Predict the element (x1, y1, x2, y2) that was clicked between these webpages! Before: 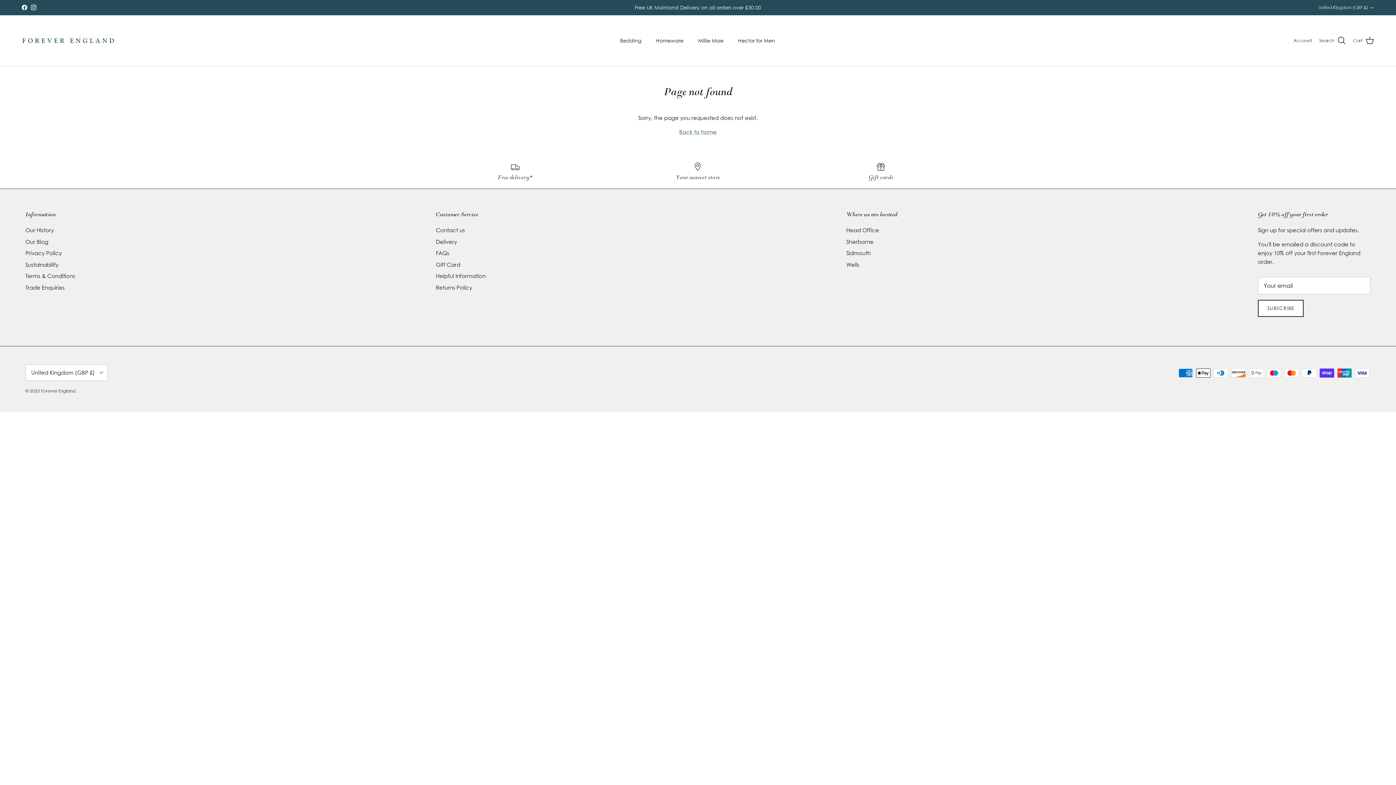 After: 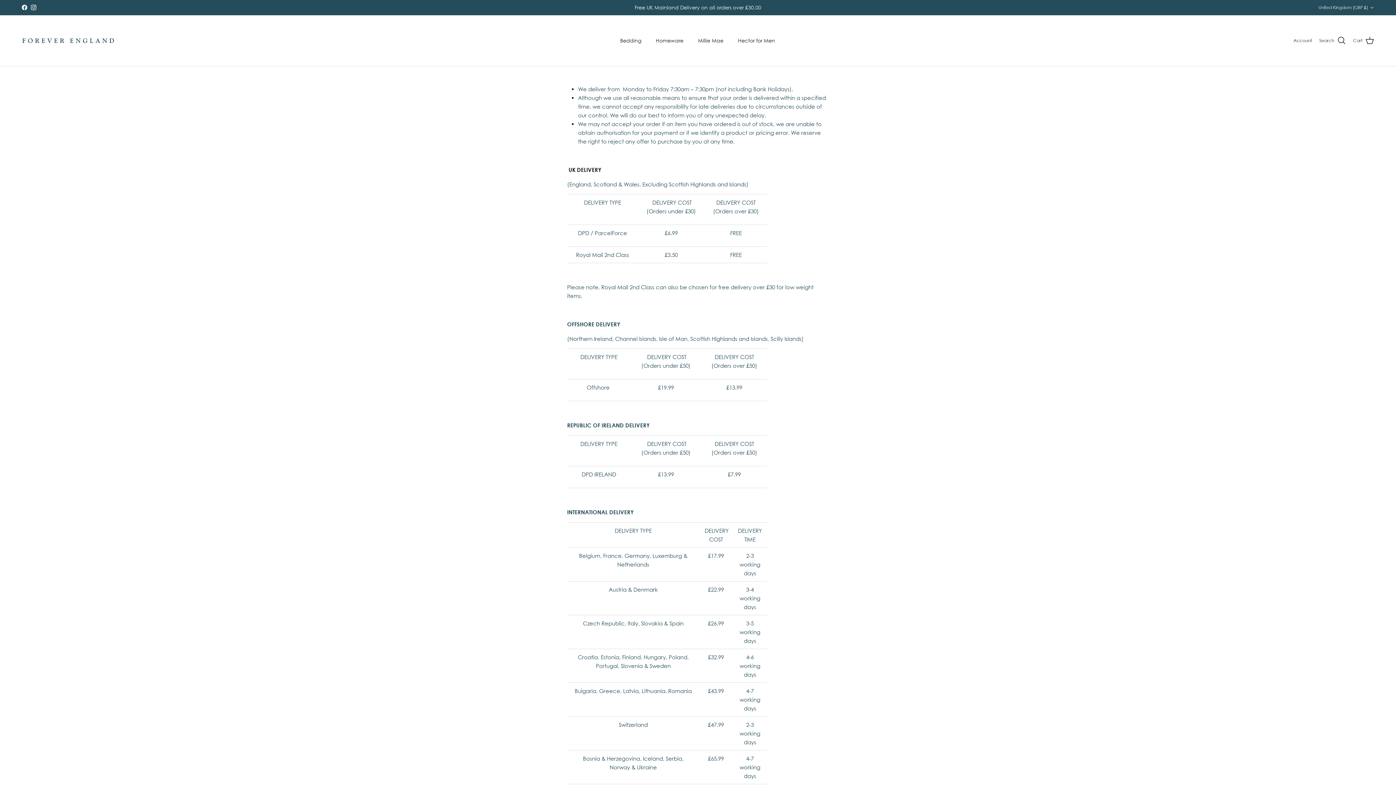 Action: bbox: (436, 238, 457, 244) label: Delivery